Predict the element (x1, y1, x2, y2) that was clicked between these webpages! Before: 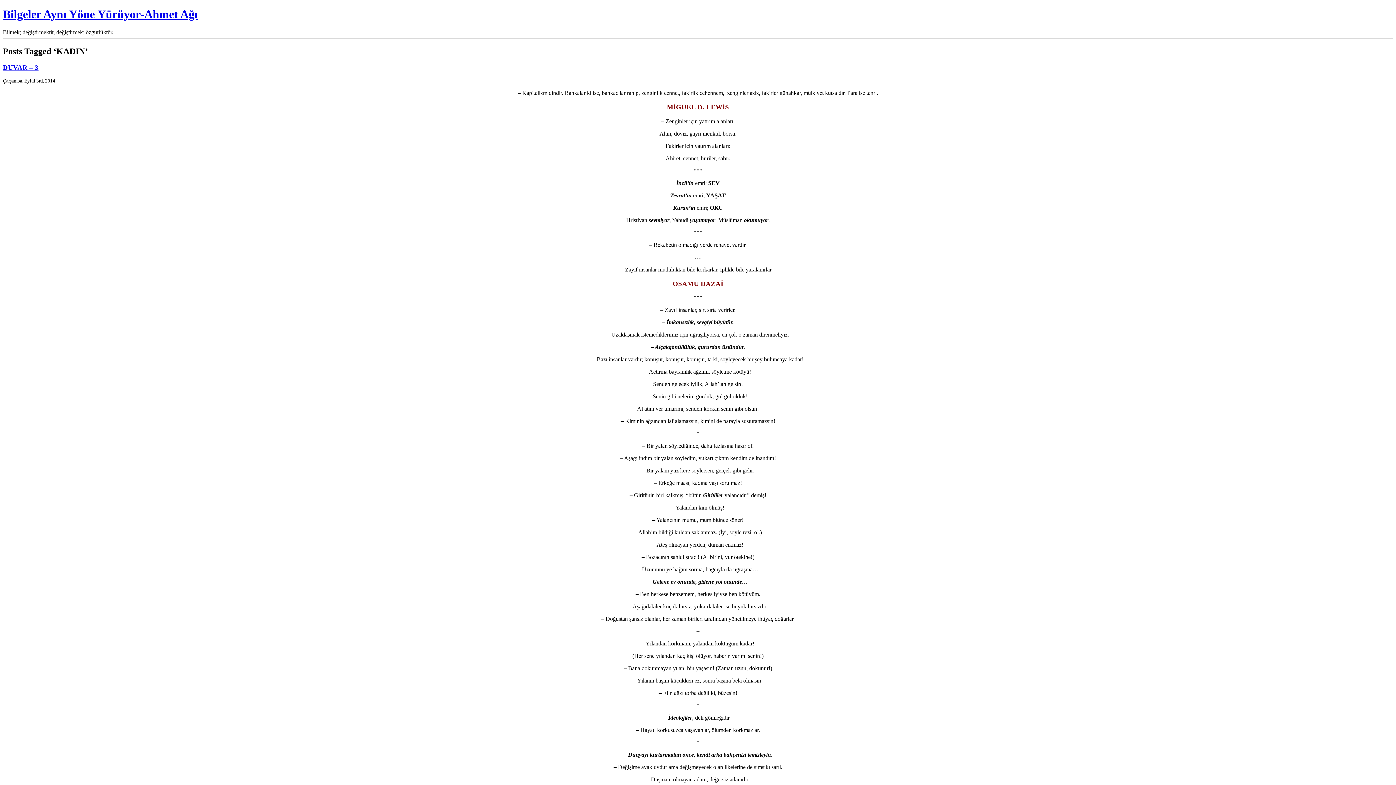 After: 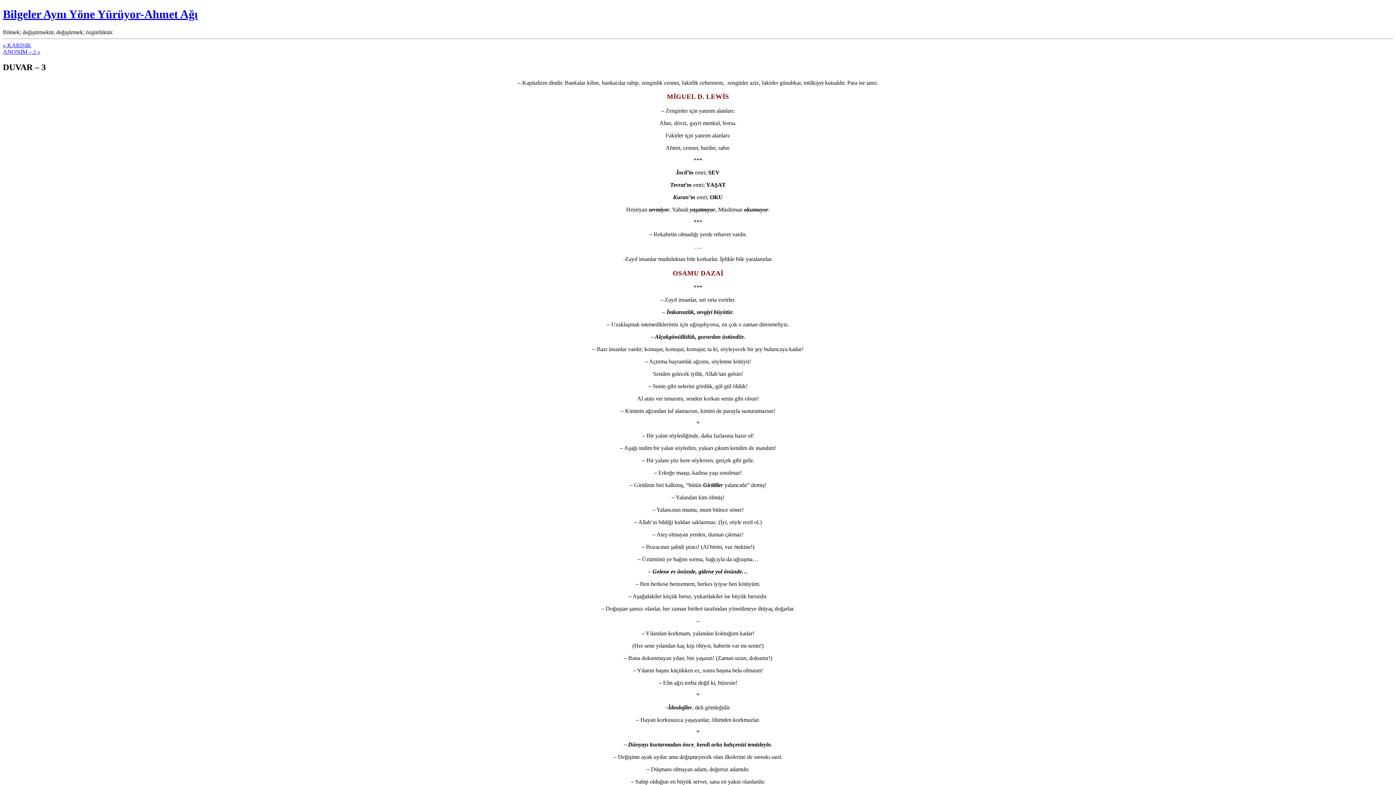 Action: bbox: (2, 63, 38, 71) label: DUVAR – 3